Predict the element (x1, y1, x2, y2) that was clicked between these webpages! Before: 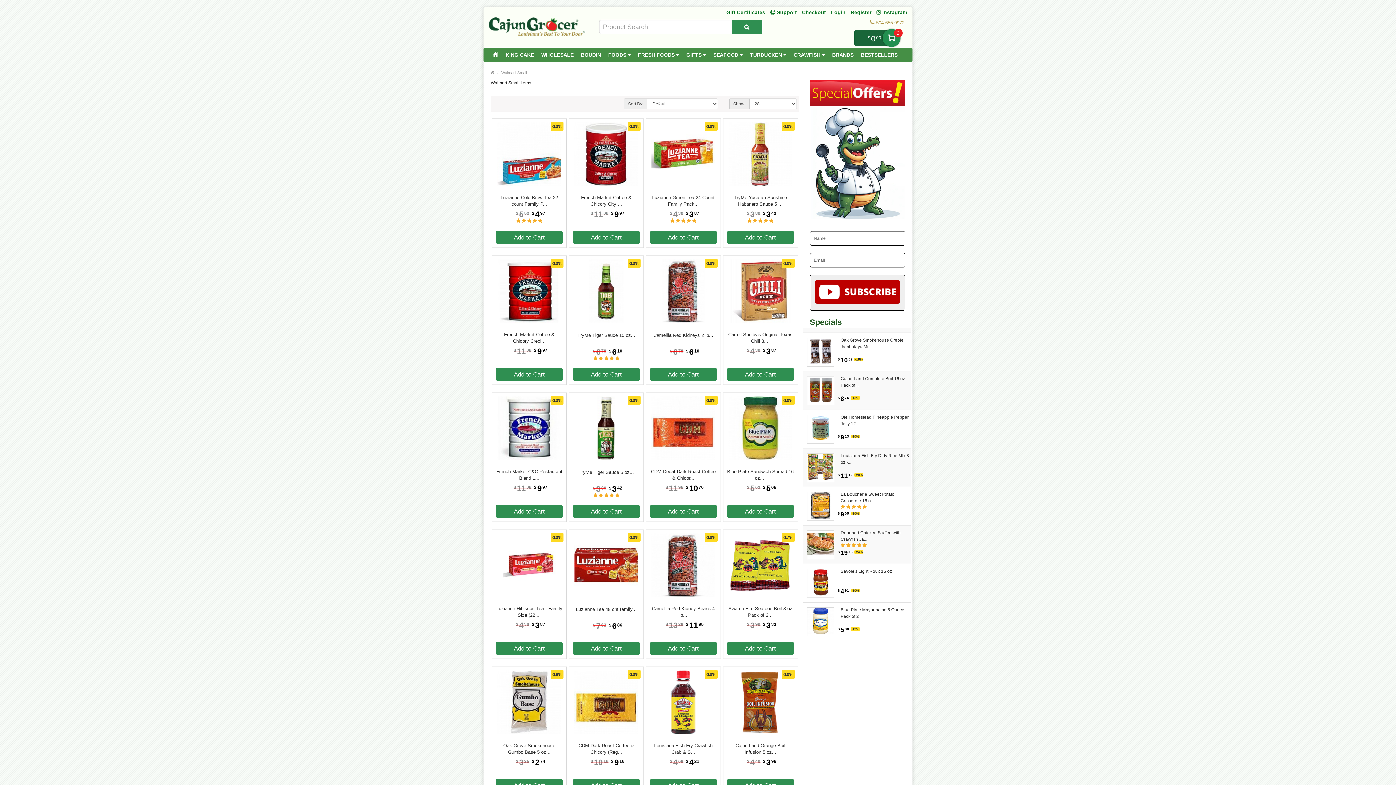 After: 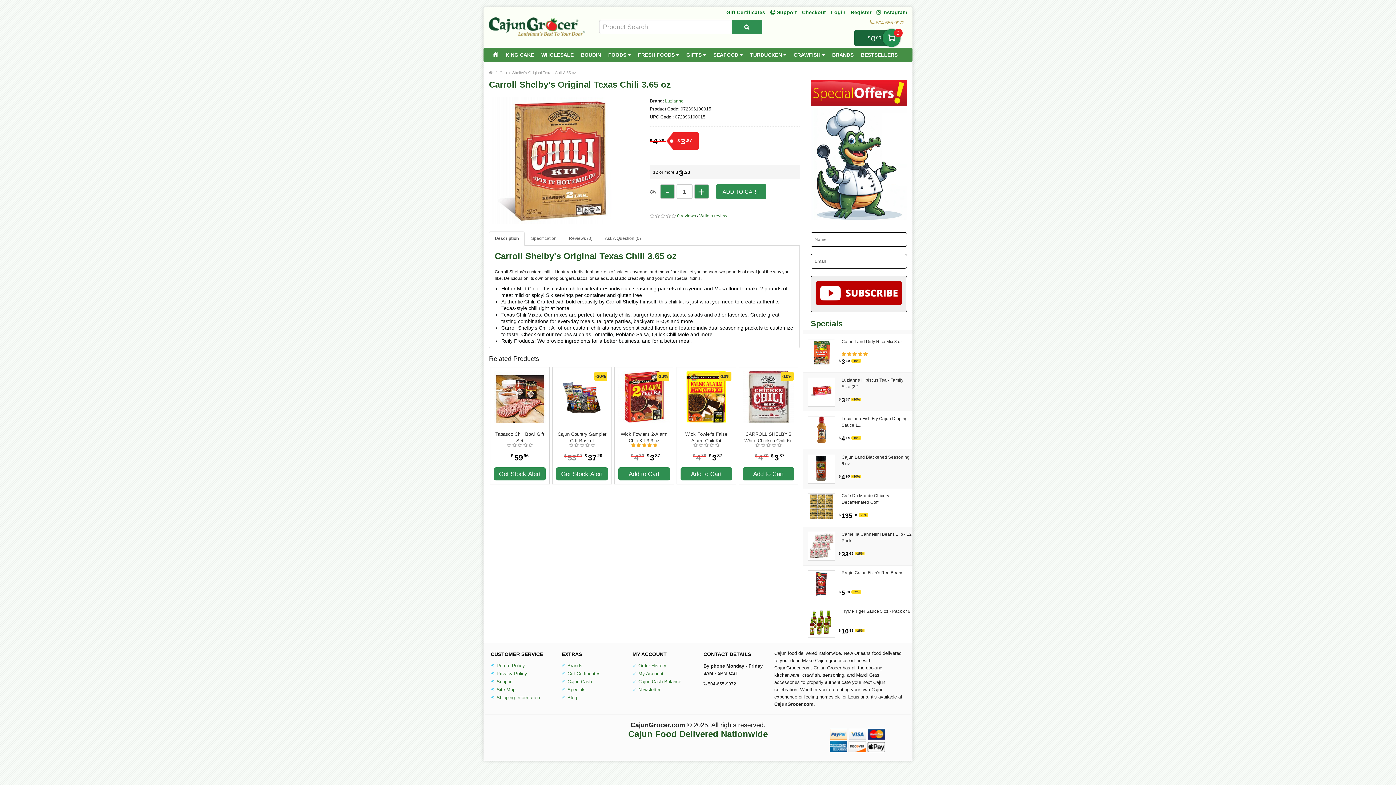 Action: label: Carroll Shelby's Original Texas Chili 3.... bbox: (727, 331, 794, 344)